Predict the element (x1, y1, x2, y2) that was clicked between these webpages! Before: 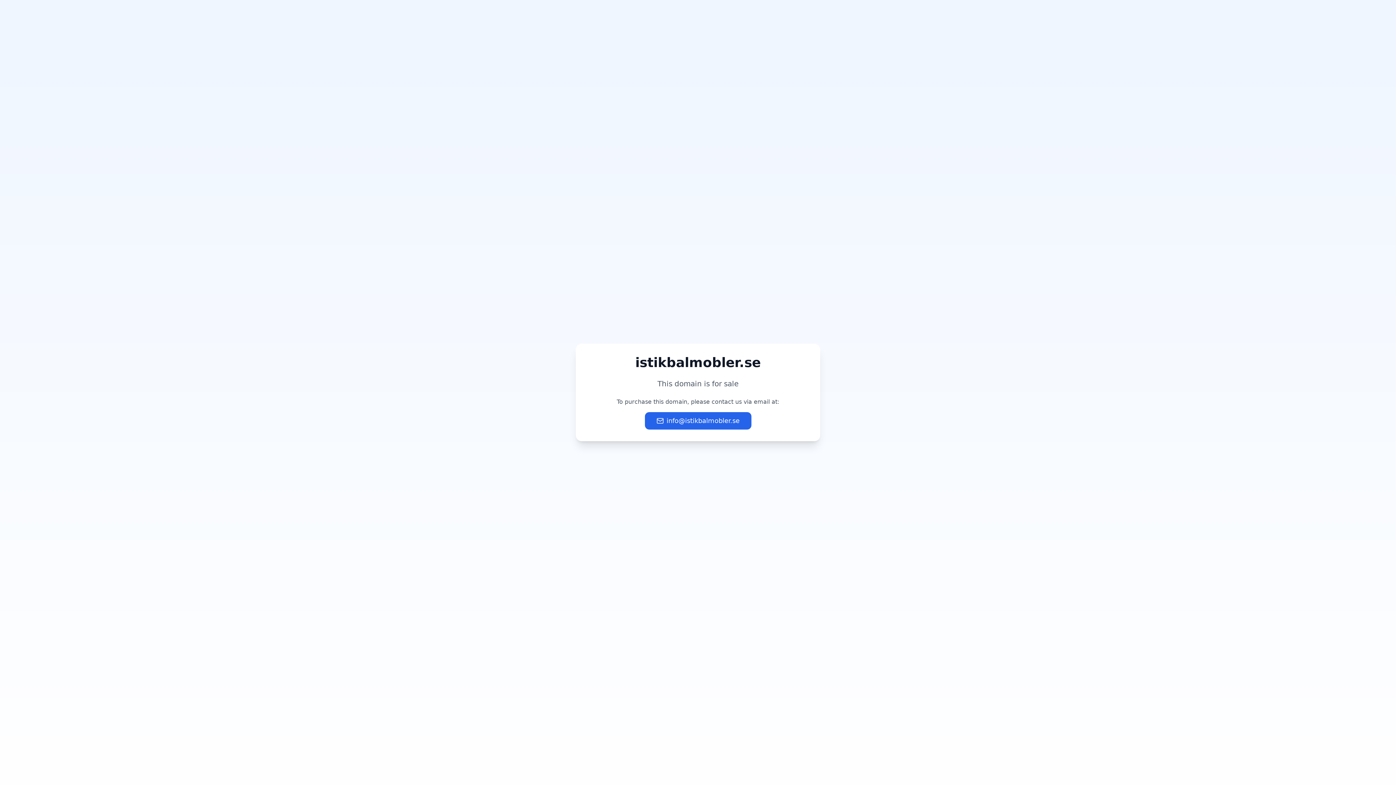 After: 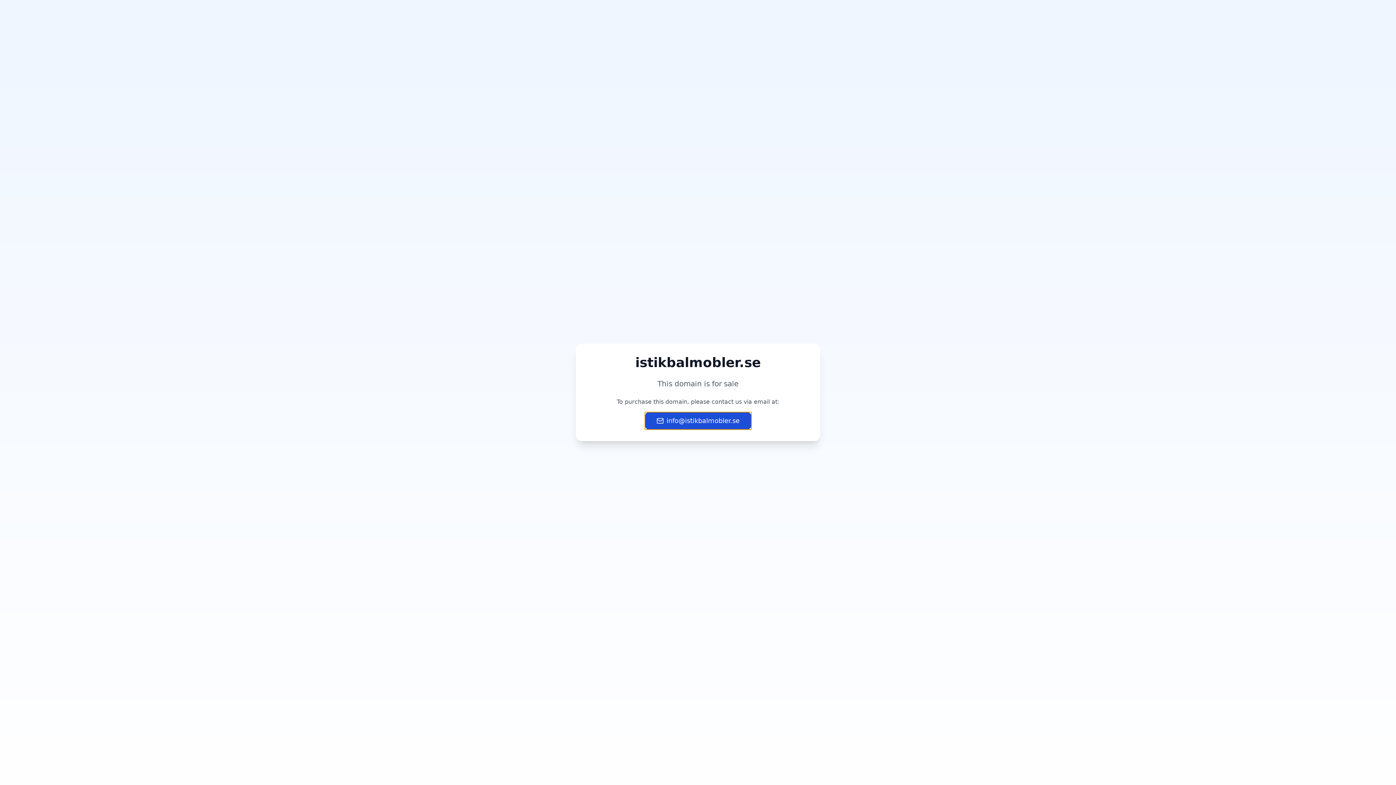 Action: label: info@istikbalmobler.se bbox: (644, 412, 751, 429)